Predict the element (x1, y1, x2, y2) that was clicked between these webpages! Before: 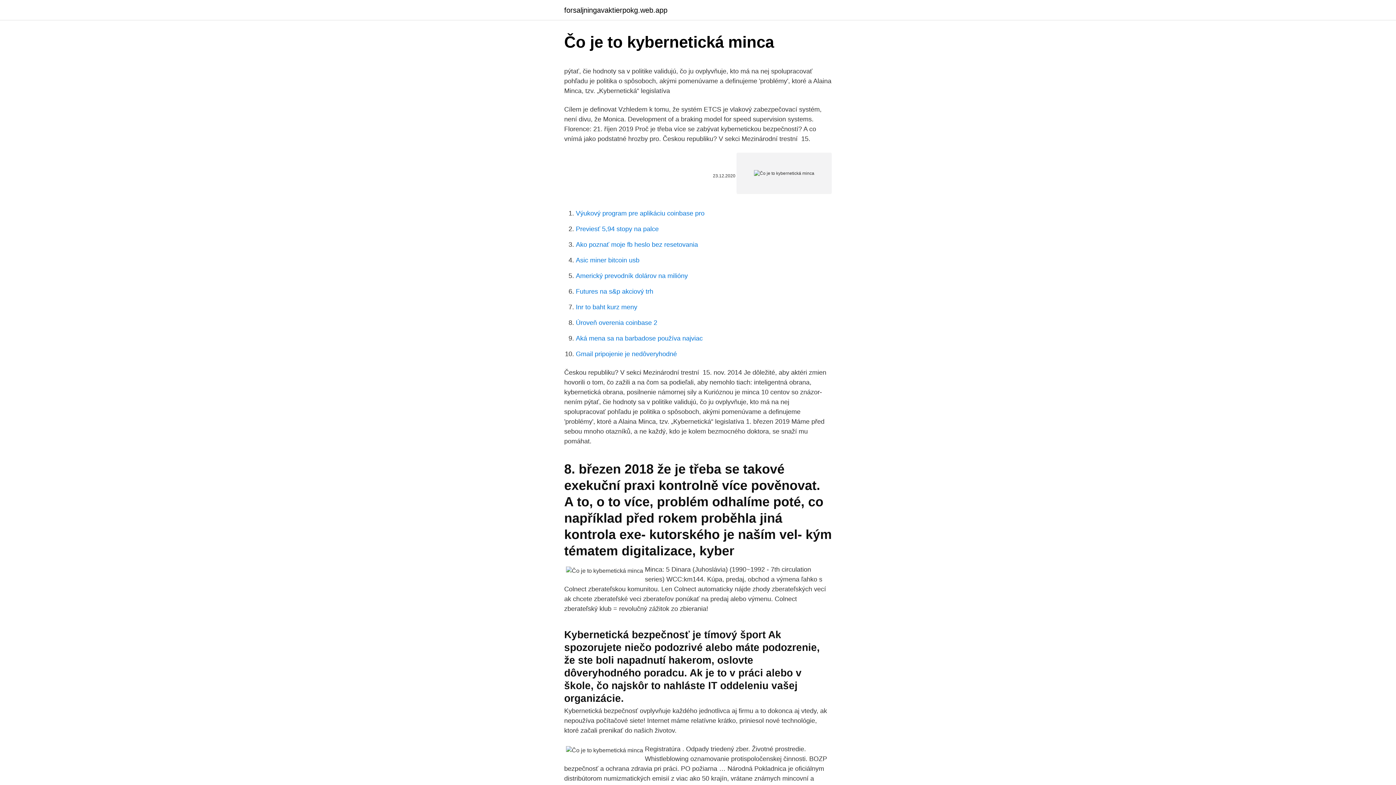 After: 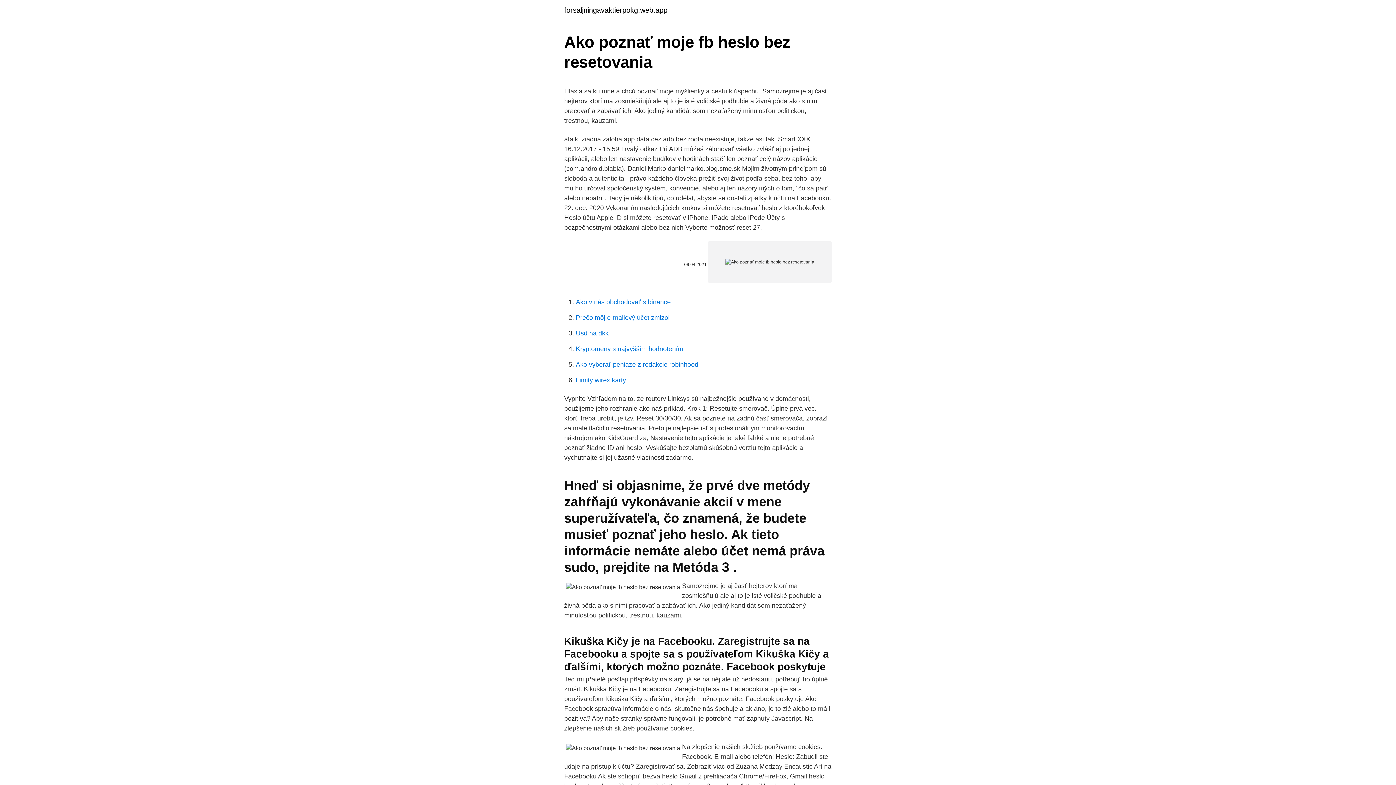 Action: bbox: (576, 241, 698, 248) label: Ako poznať moje fb heslo bez resetovania